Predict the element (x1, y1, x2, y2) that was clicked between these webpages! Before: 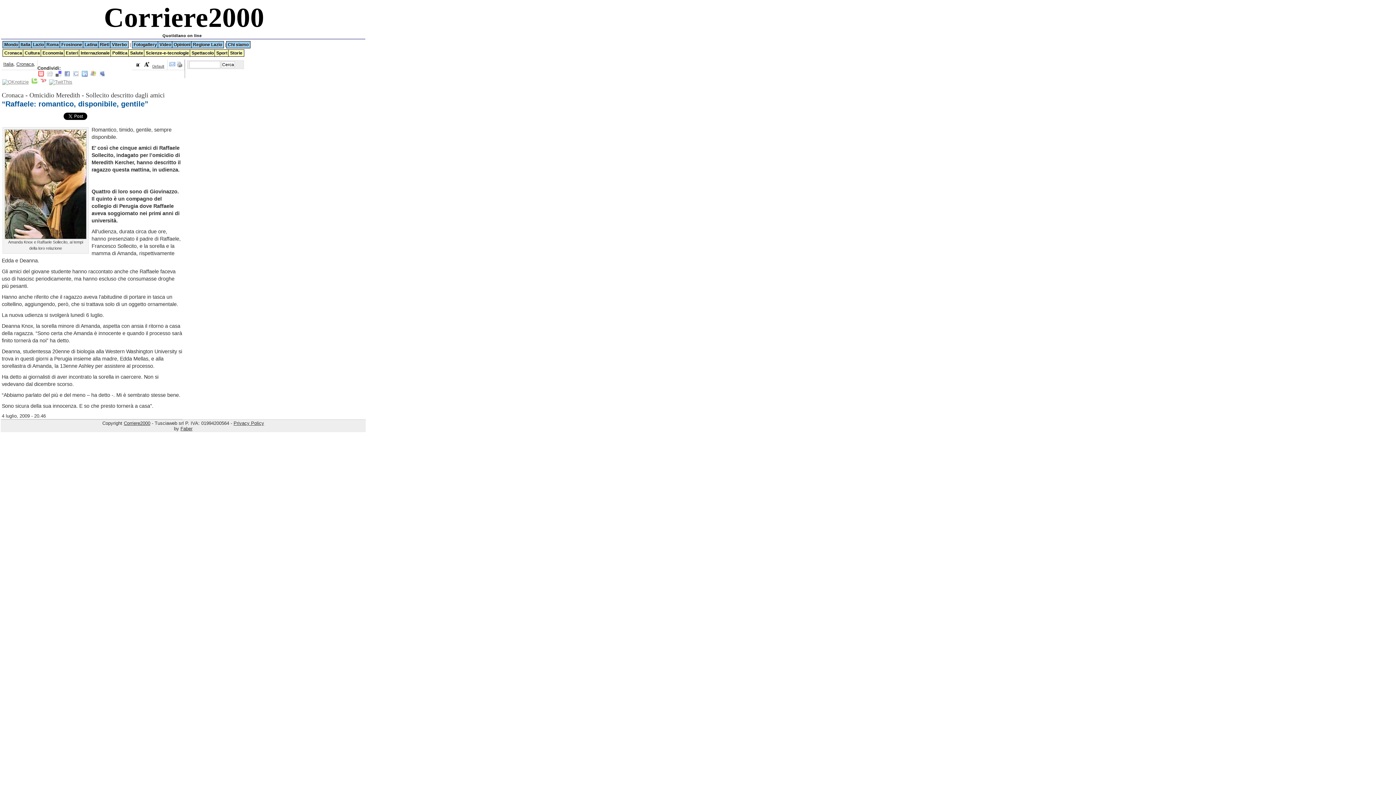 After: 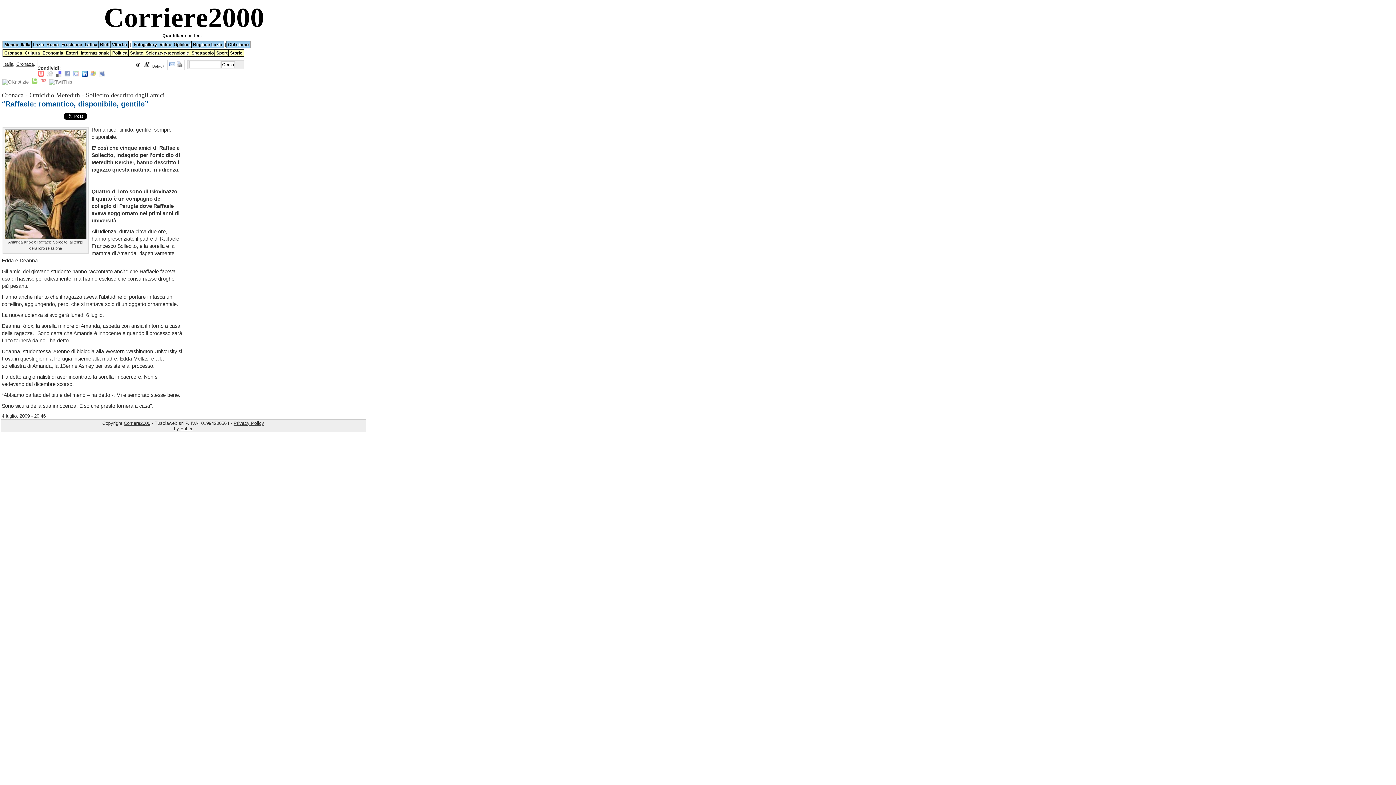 Action: bbox: (81, 72, 87, 77)